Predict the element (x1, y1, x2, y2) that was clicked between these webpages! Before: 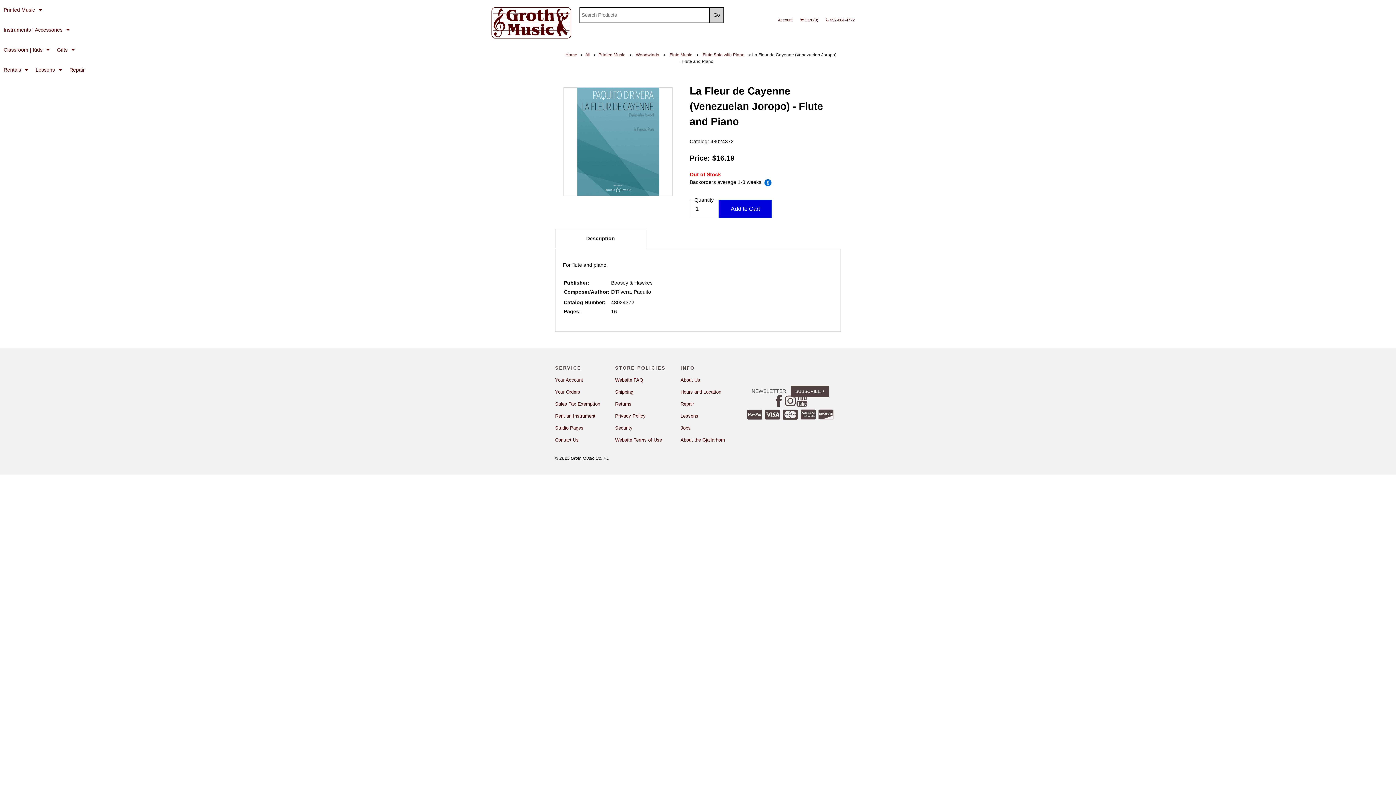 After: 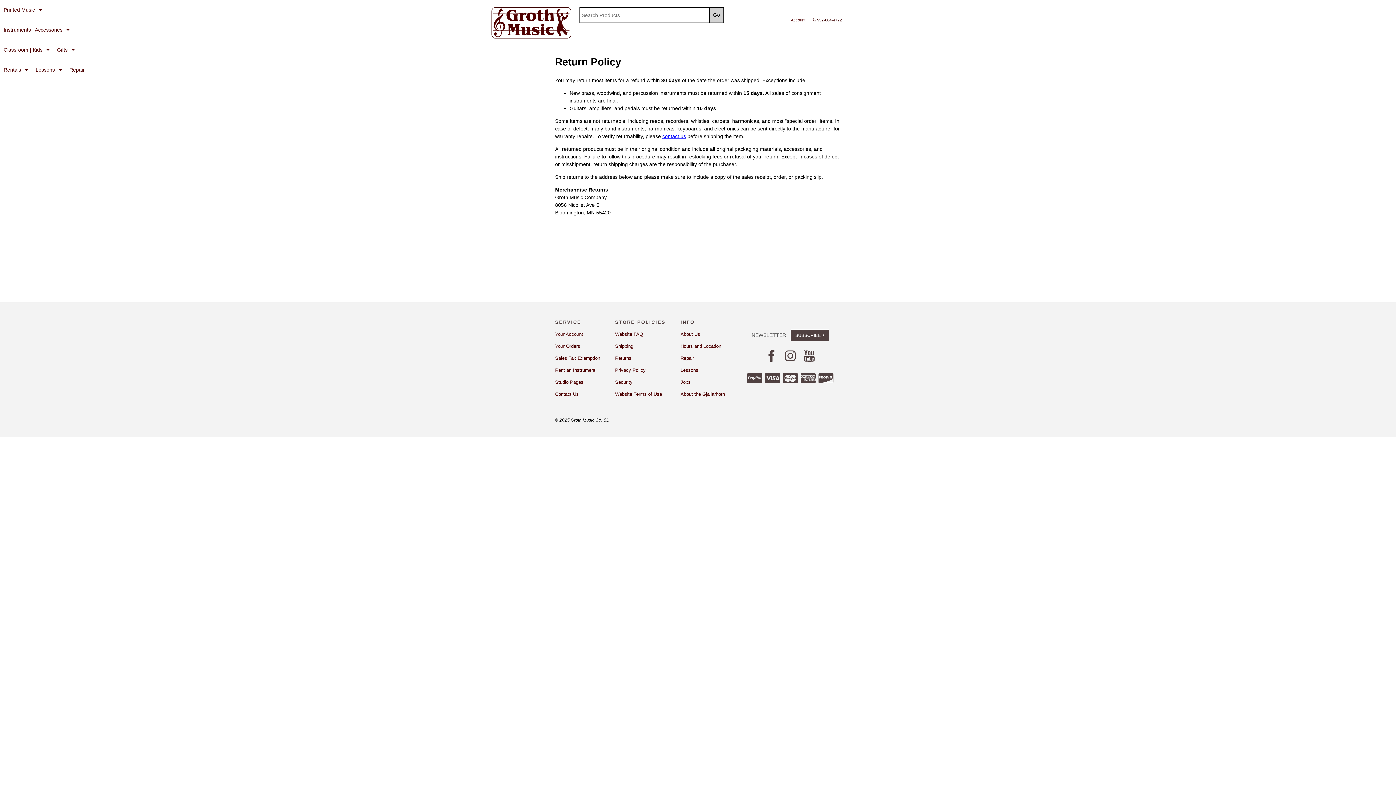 Action: label: Returns bbox: (615, 401, 631, 407)